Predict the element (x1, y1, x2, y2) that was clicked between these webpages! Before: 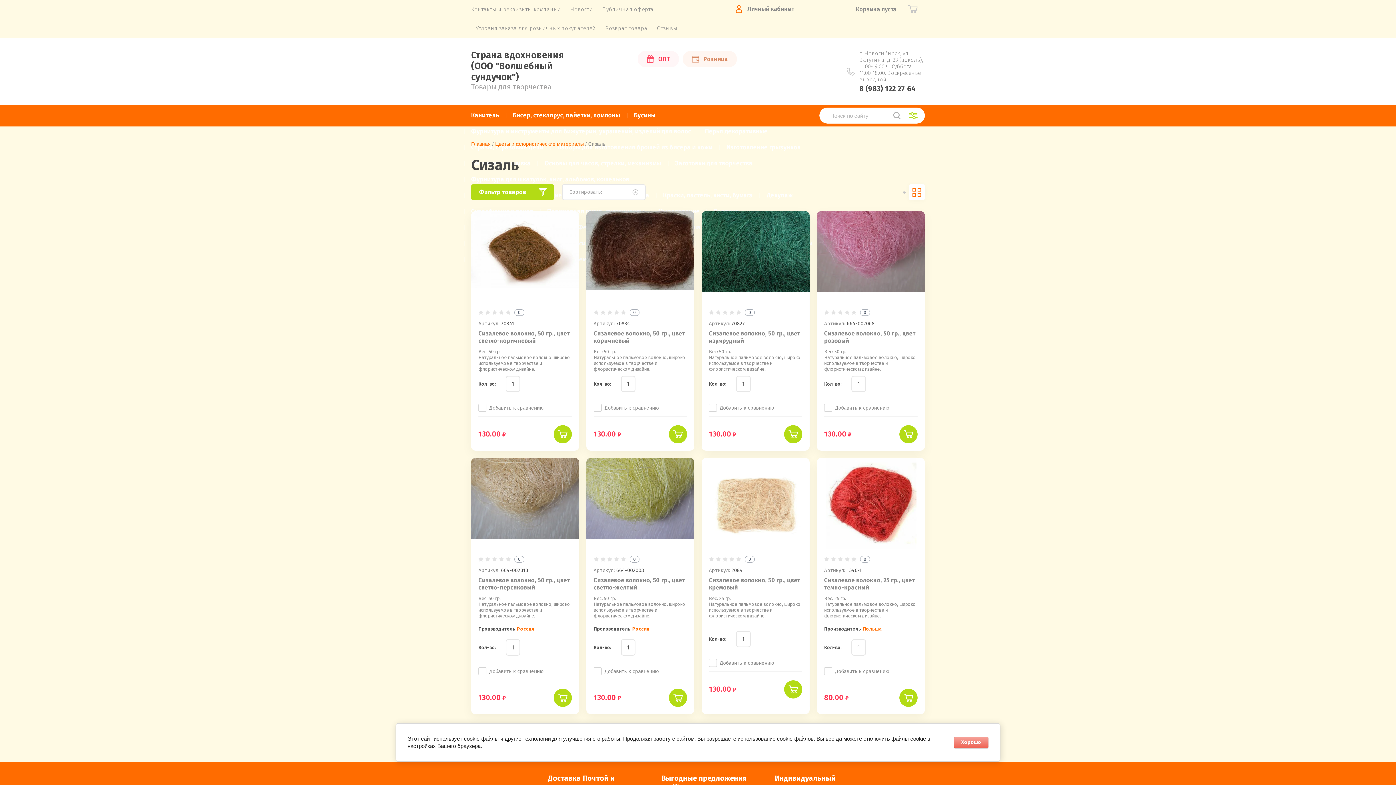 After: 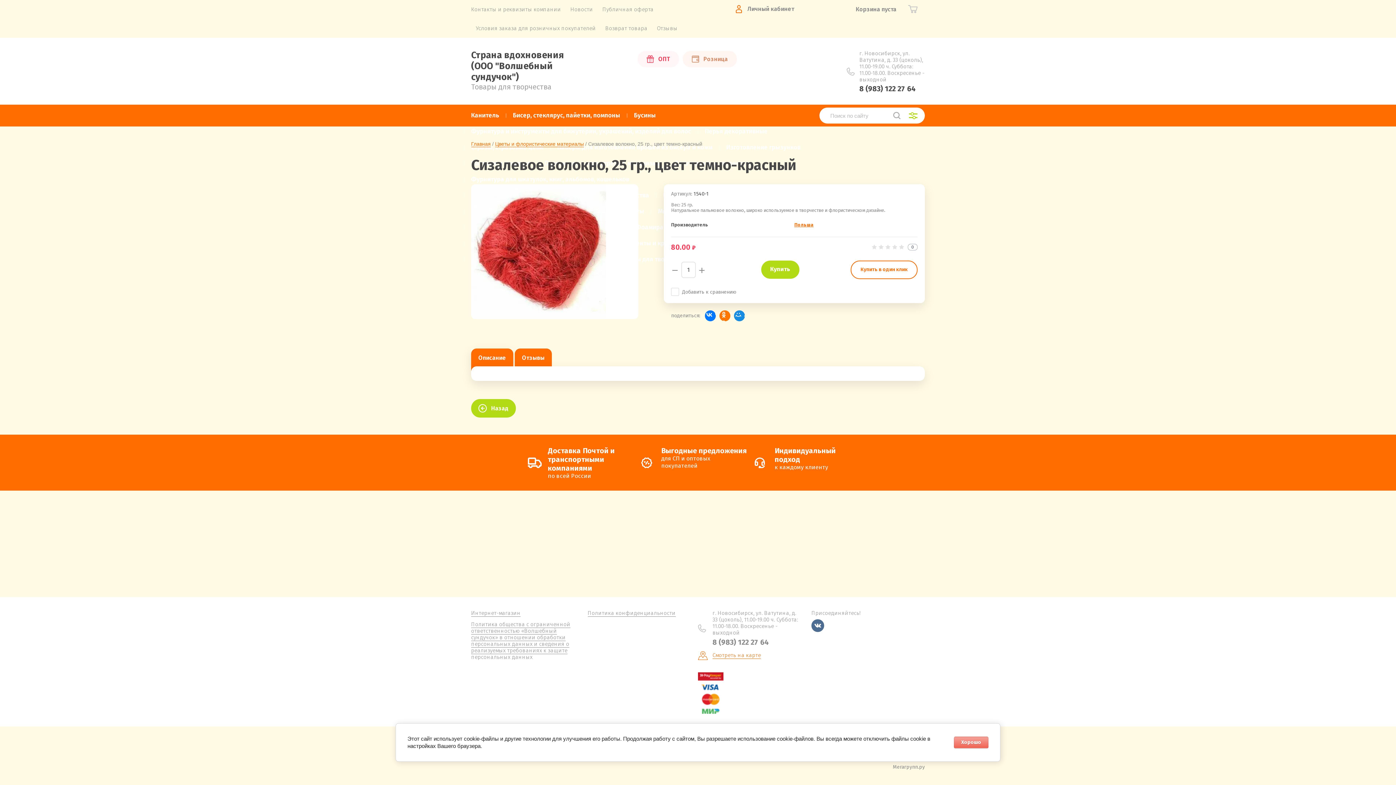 Action: bbox: (824, 577, 914, 591) label: Сизалевое волокно, 25 гр., цвет темно-красный